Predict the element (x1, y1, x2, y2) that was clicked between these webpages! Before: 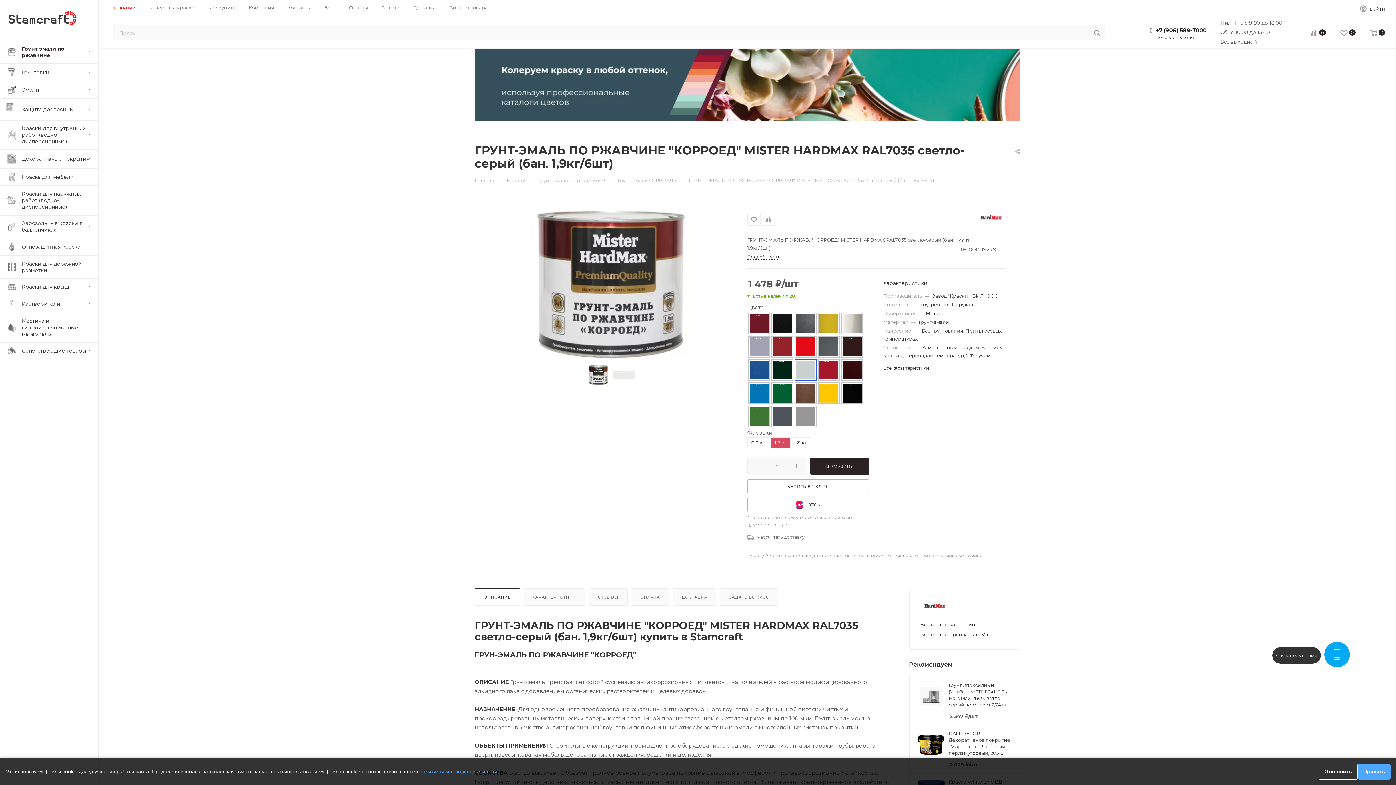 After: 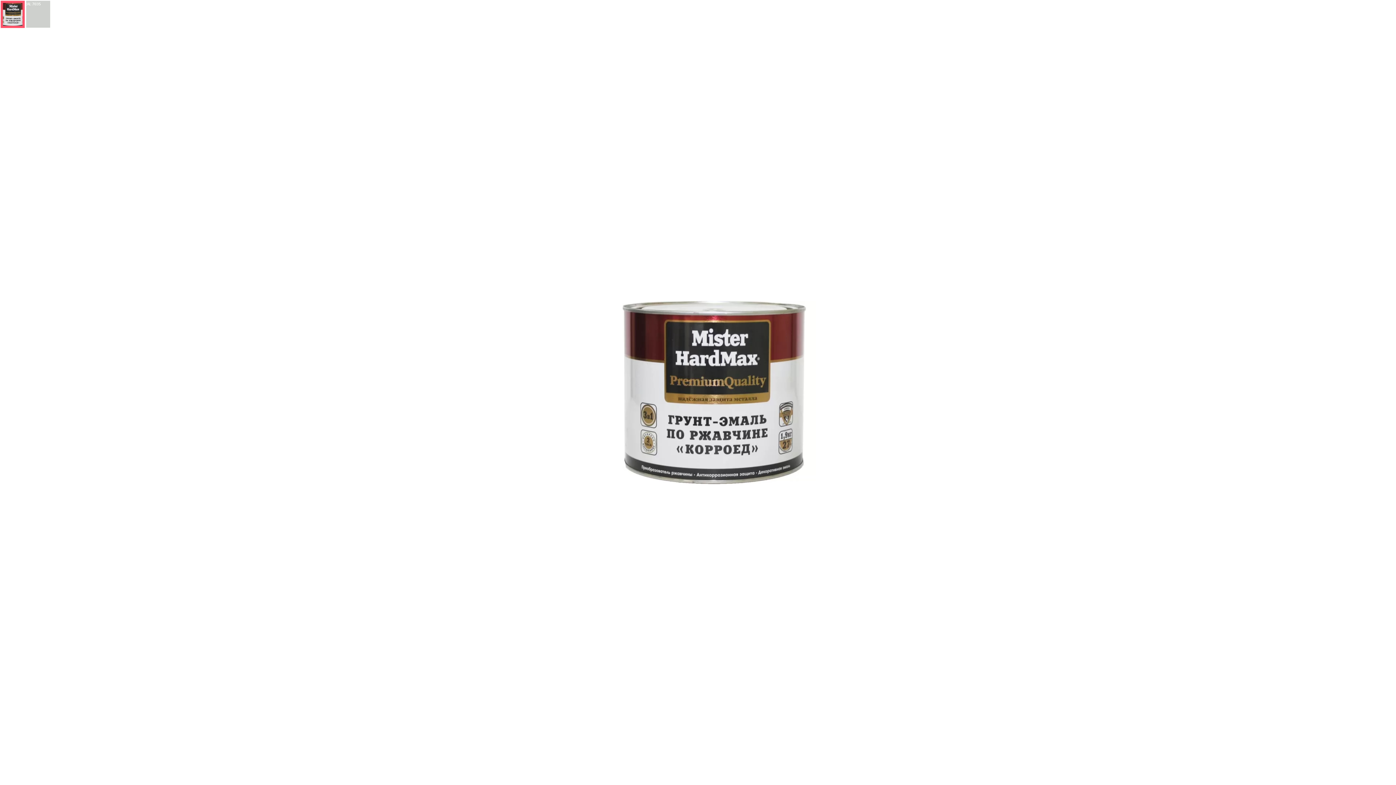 Action: bbox: (529, 210, 693, 358)